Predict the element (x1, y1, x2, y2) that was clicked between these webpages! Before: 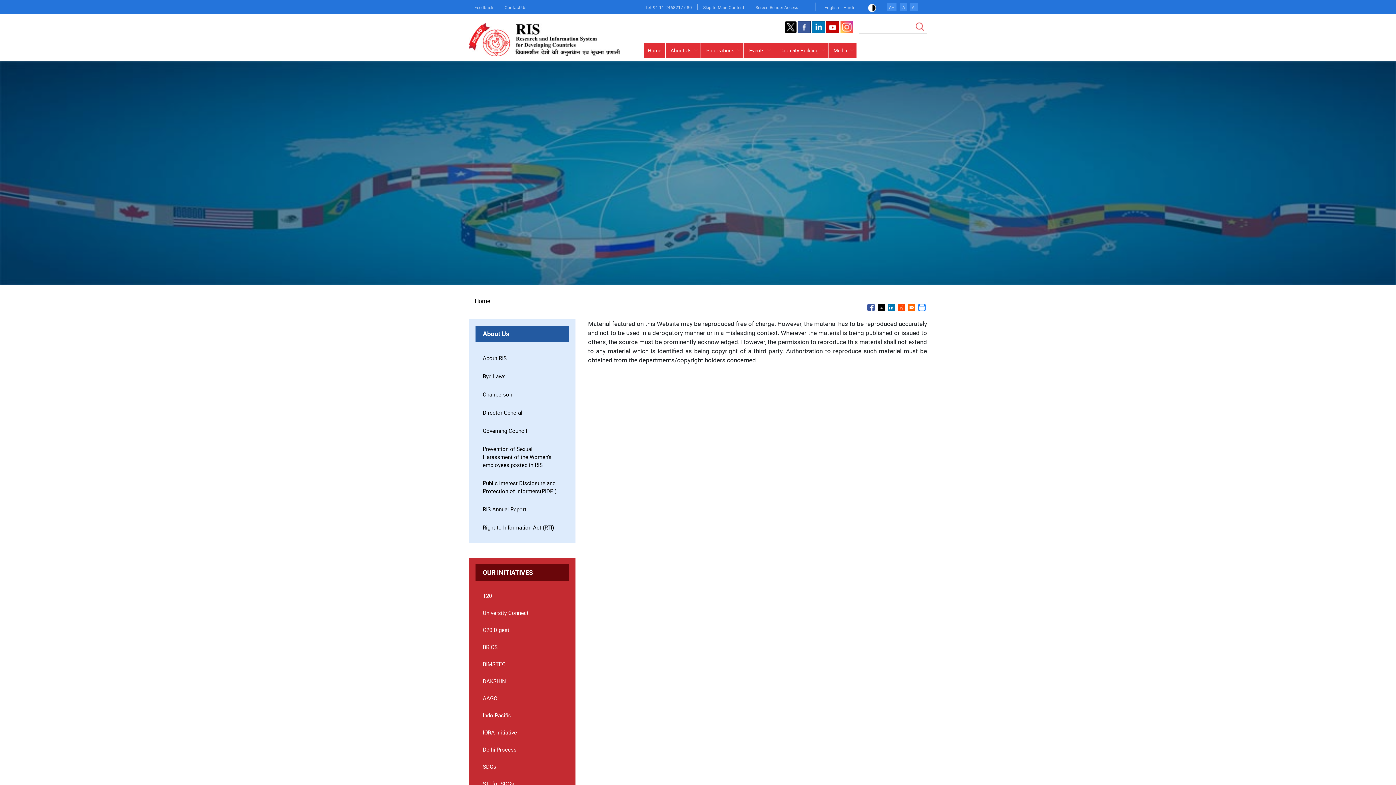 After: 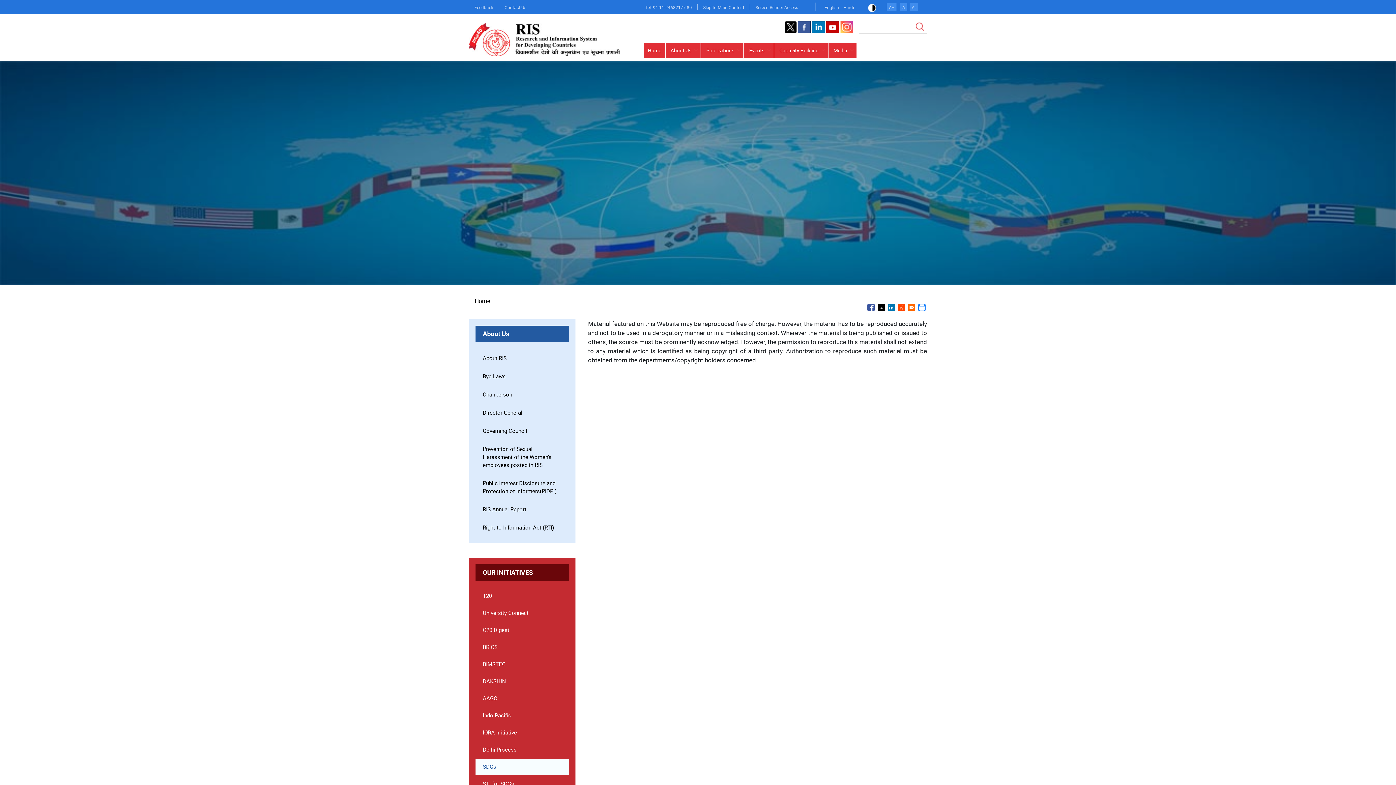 Action: label: SDGs bbox: (482, 763, 496, 770)